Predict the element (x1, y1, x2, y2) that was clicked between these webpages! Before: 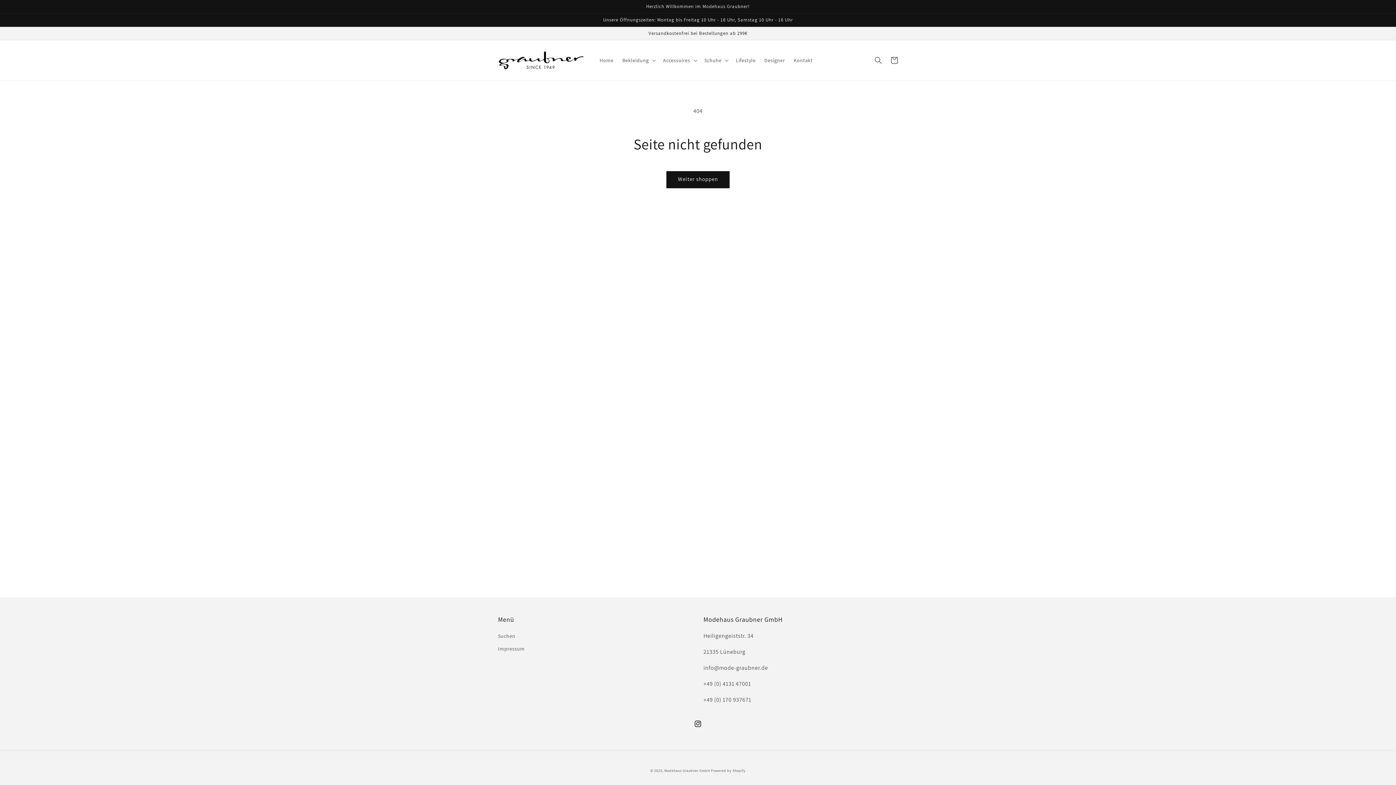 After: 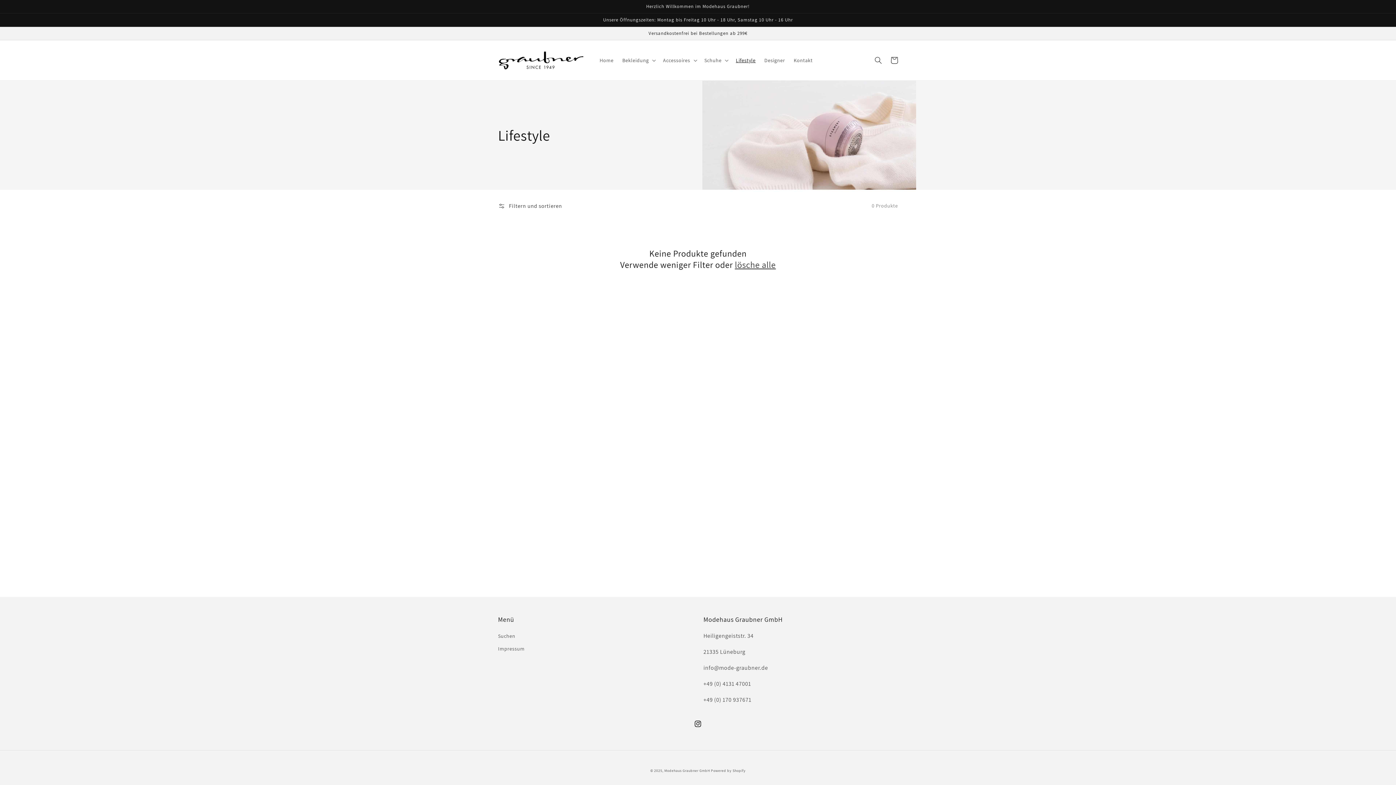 Action: bbox: (731, 52, 760, 67) label: Lifestyle